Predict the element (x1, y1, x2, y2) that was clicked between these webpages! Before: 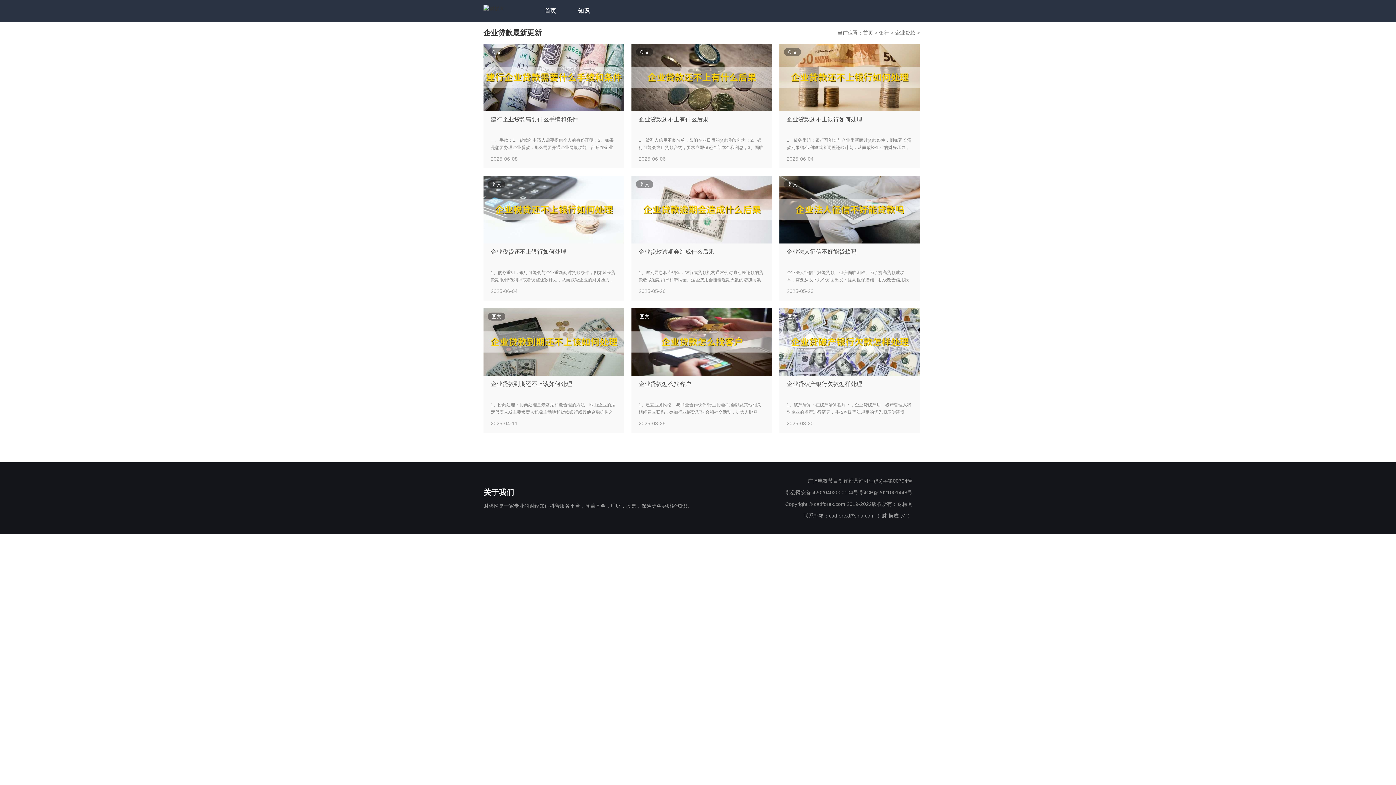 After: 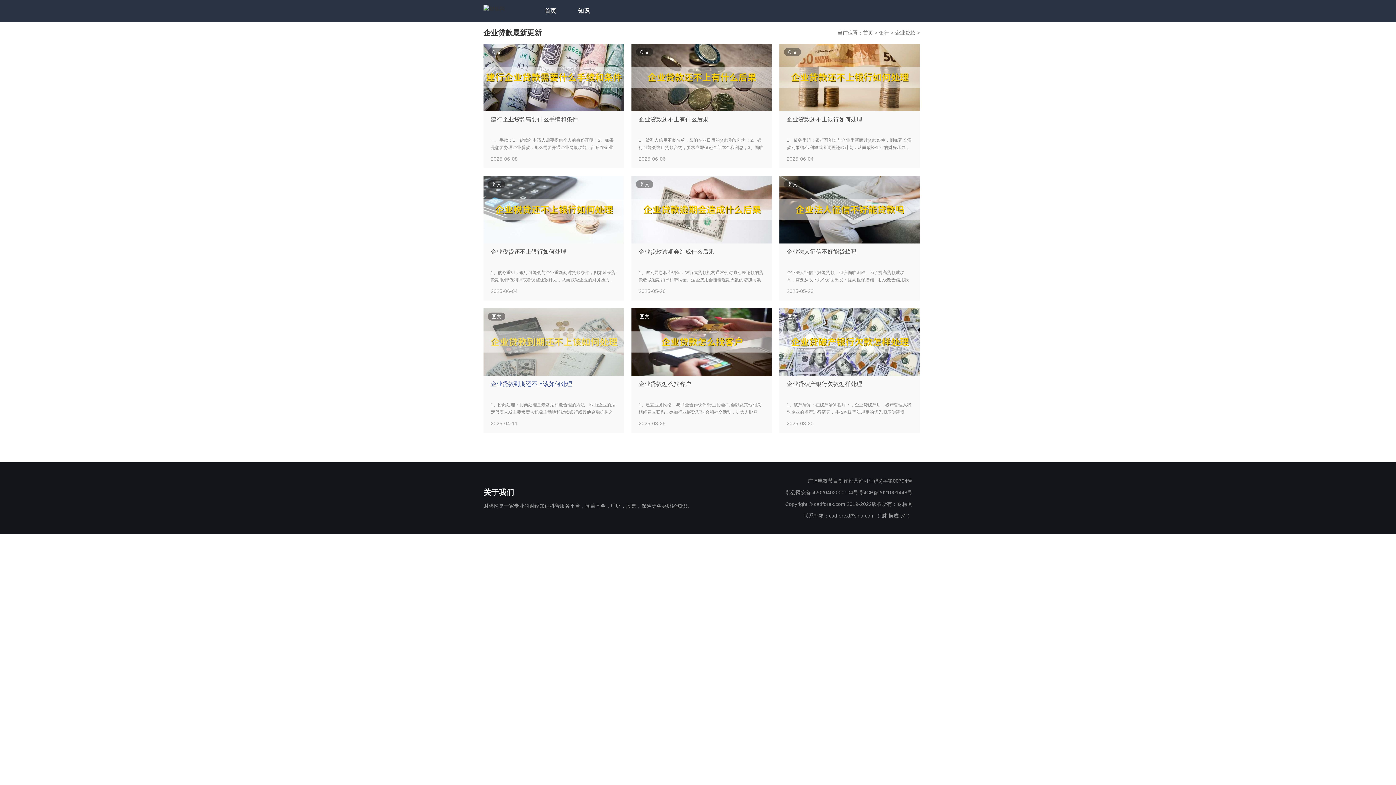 Action: label: 企业贷款到期还不上该如何处理 bbox: (490, 381, 572, 387)